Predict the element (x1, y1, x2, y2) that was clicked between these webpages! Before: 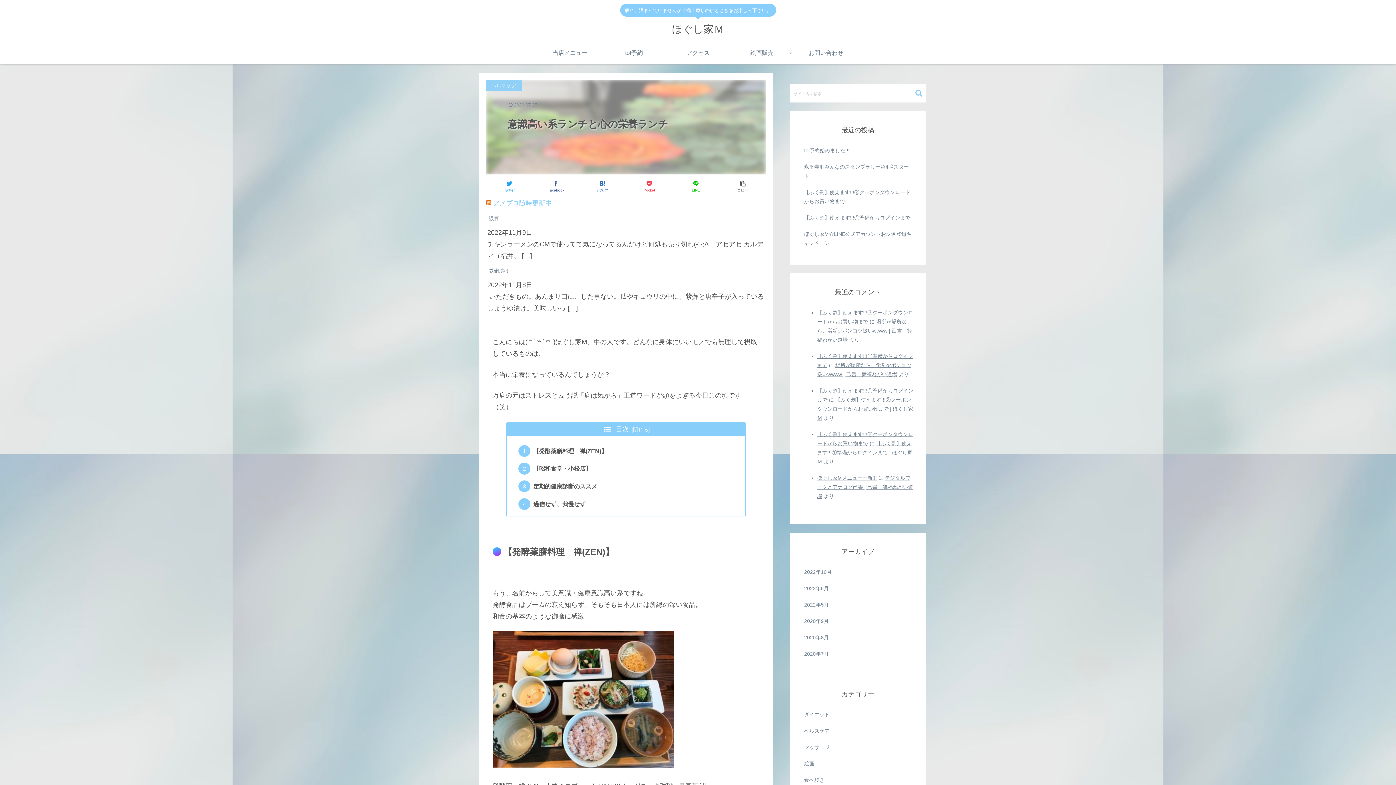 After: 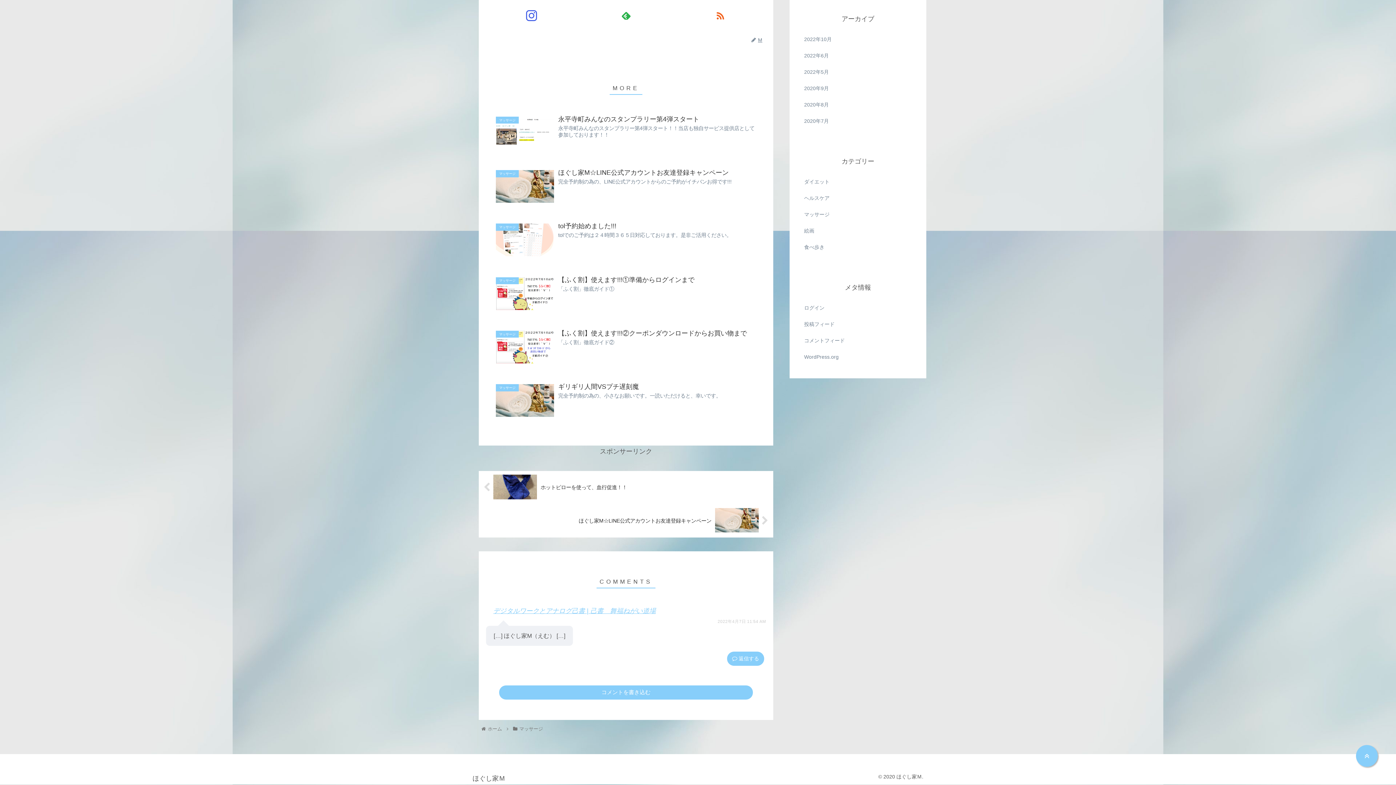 Action: label: ほぐし家Mメニュー一新!!! bbox: (817, 475, 877, 481)